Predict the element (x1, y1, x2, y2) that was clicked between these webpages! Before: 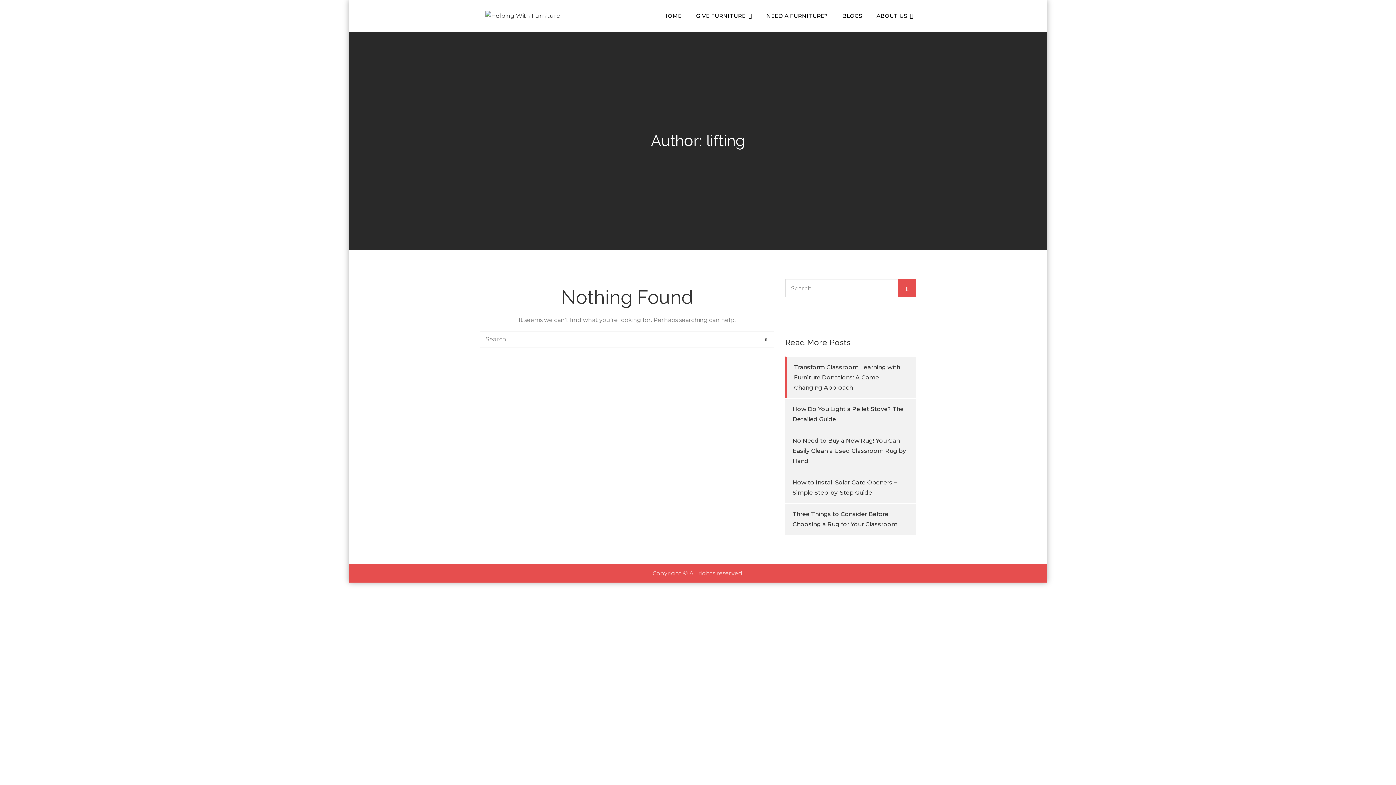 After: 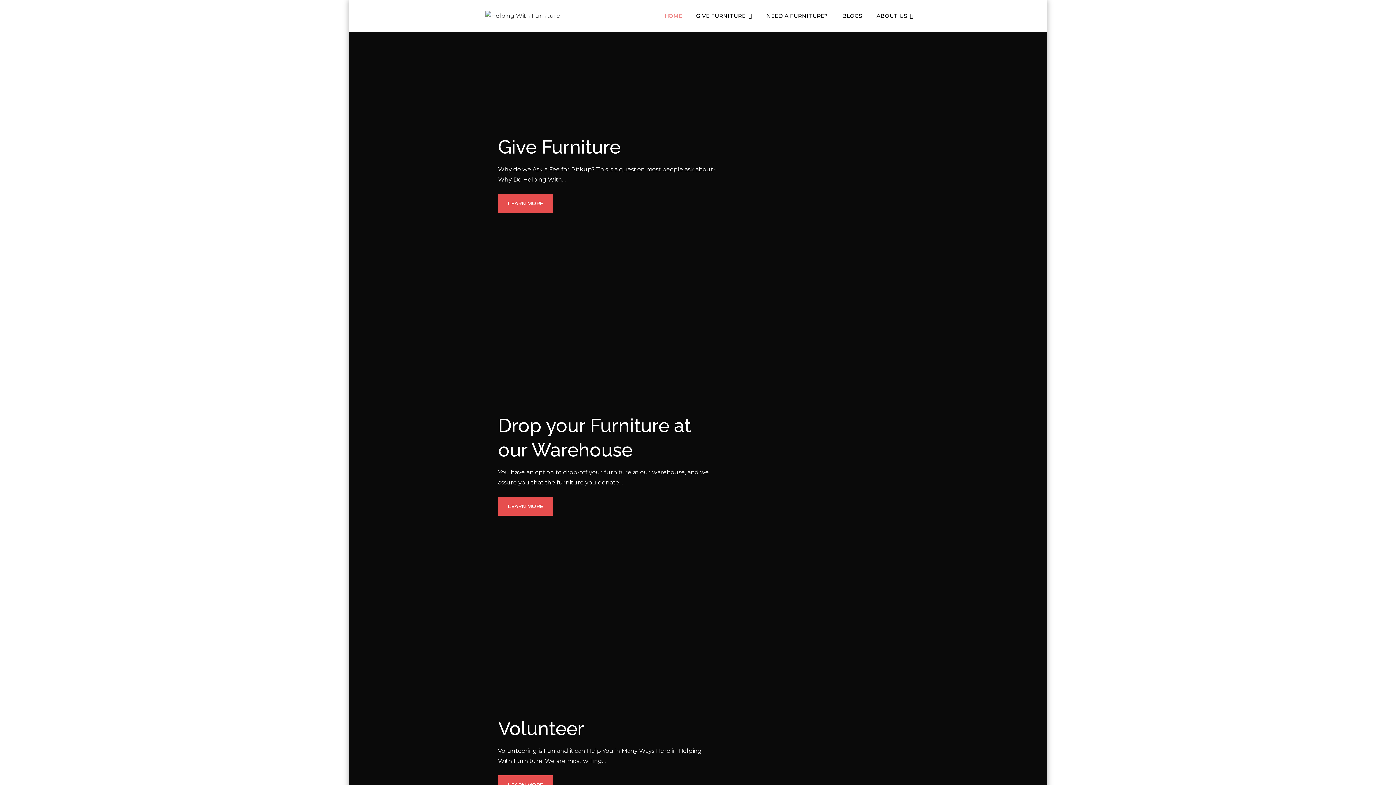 Action: bbox: (485, 10, 560, 21)